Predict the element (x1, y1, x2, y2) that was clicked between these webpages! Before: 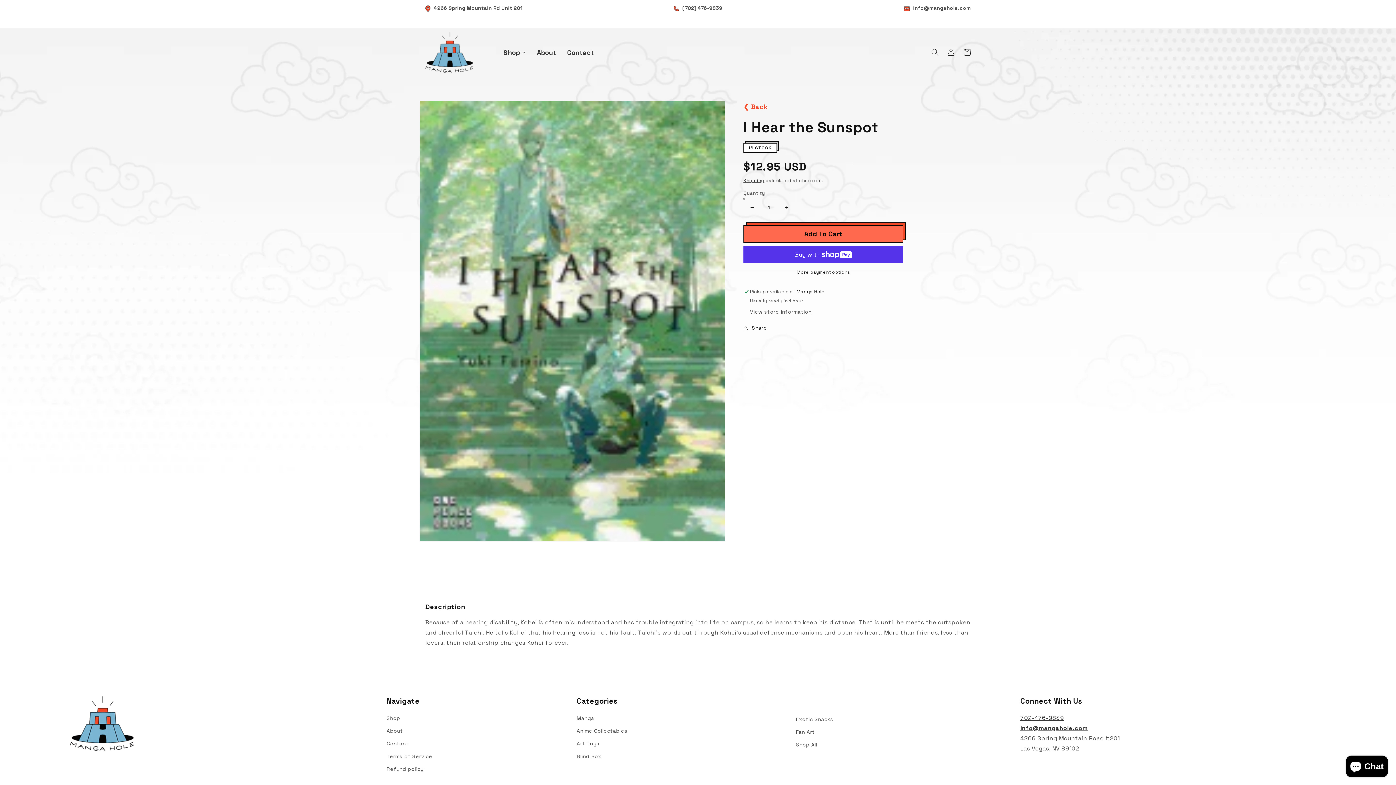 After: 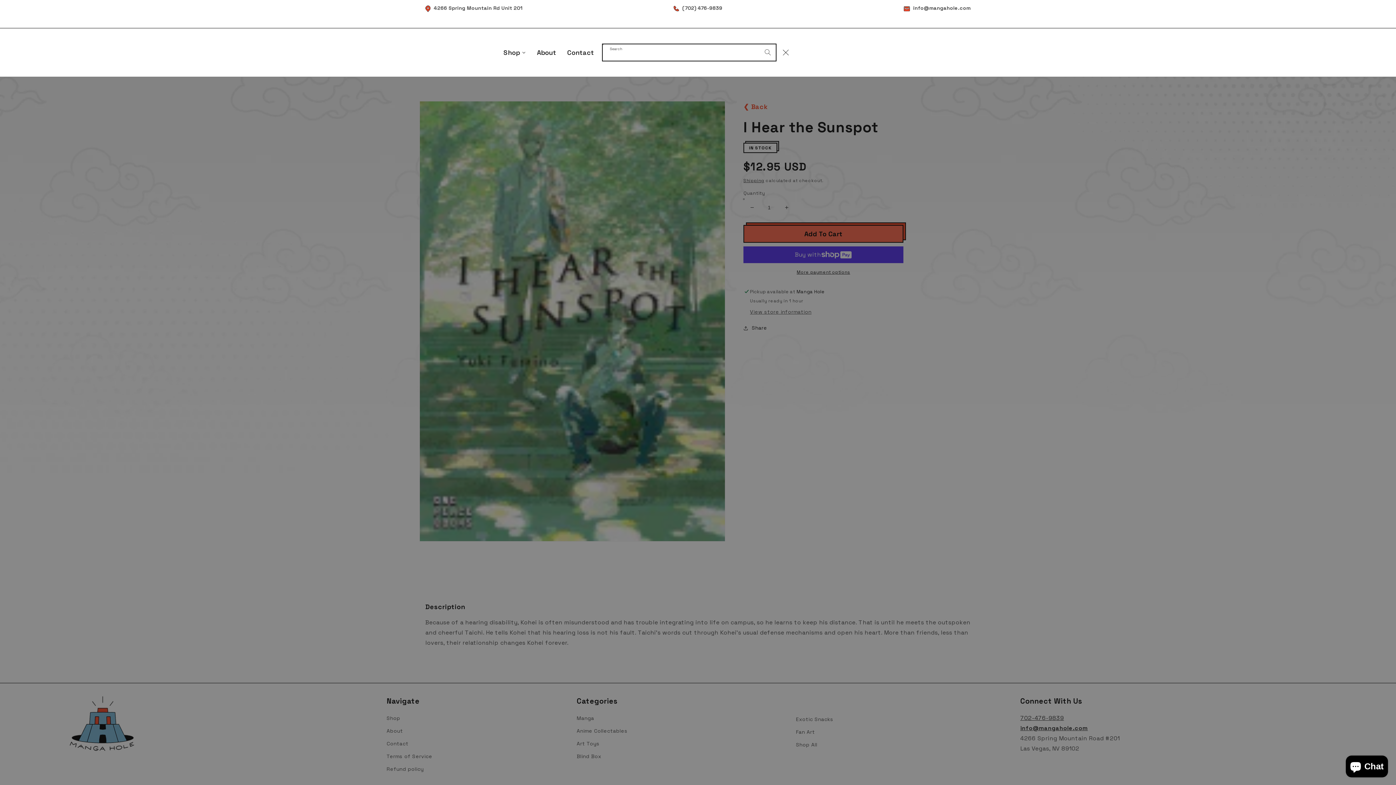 Action: label: Search bbox: (927, 44, 943, 60)